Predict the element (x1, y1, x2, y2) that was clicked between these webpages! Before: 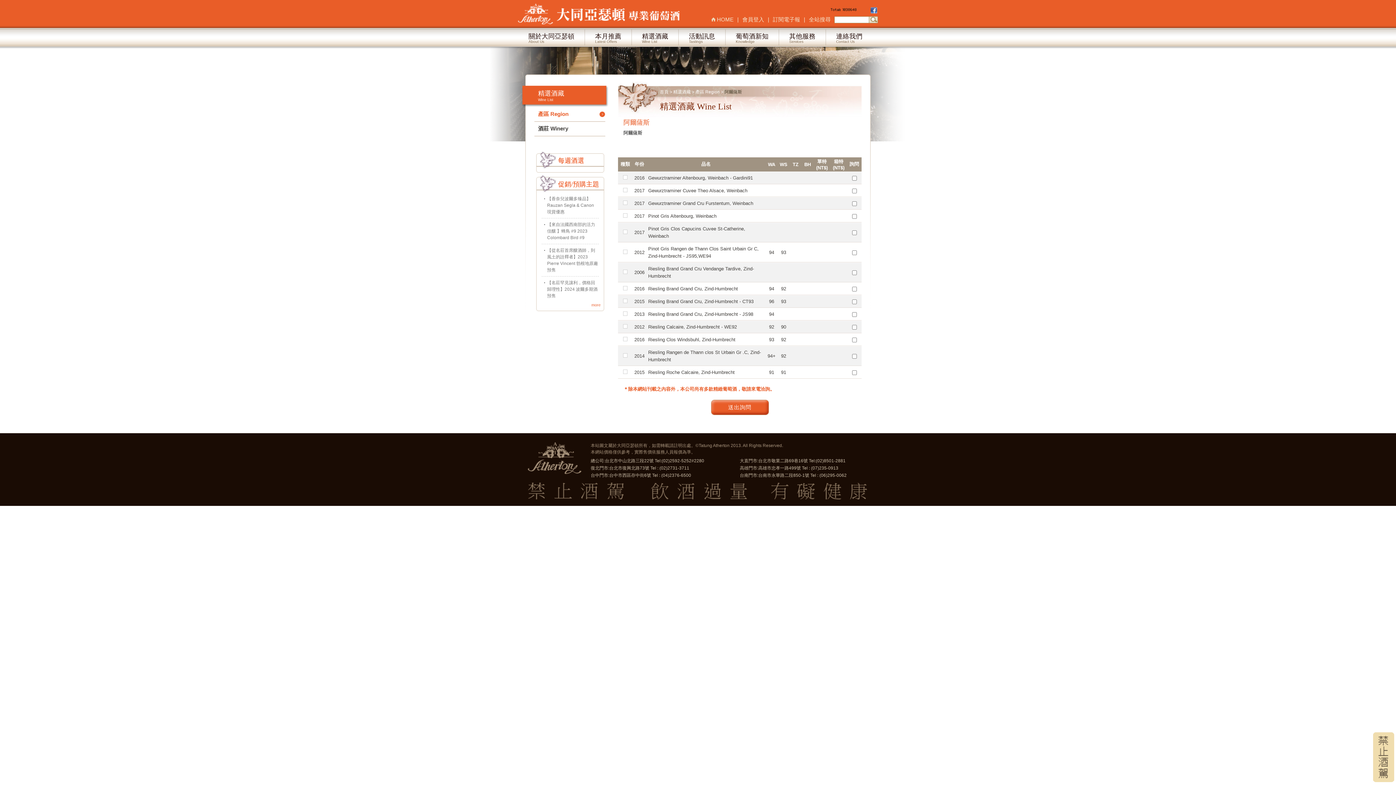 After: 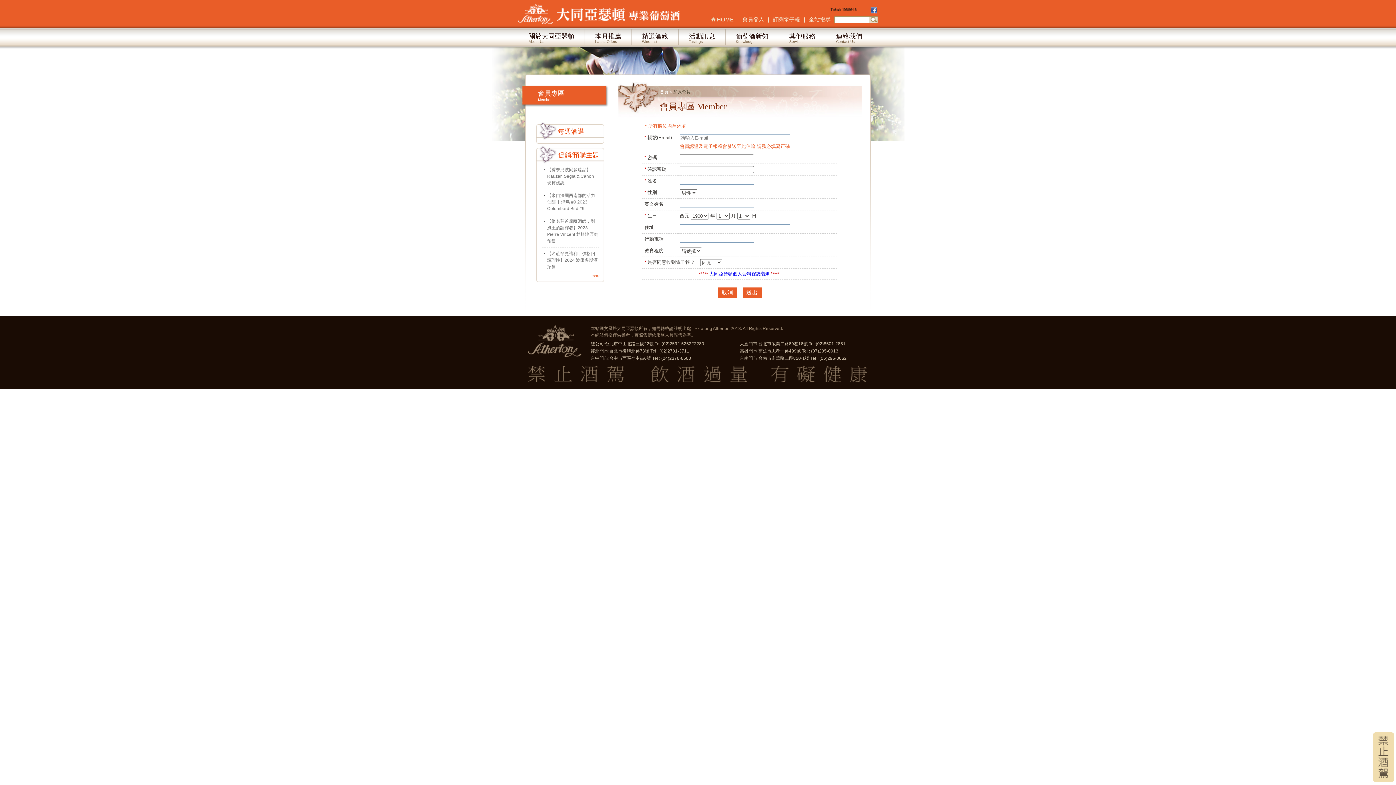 Action: bbox: (773, 16, 800, 23) label: 訂閱電子報